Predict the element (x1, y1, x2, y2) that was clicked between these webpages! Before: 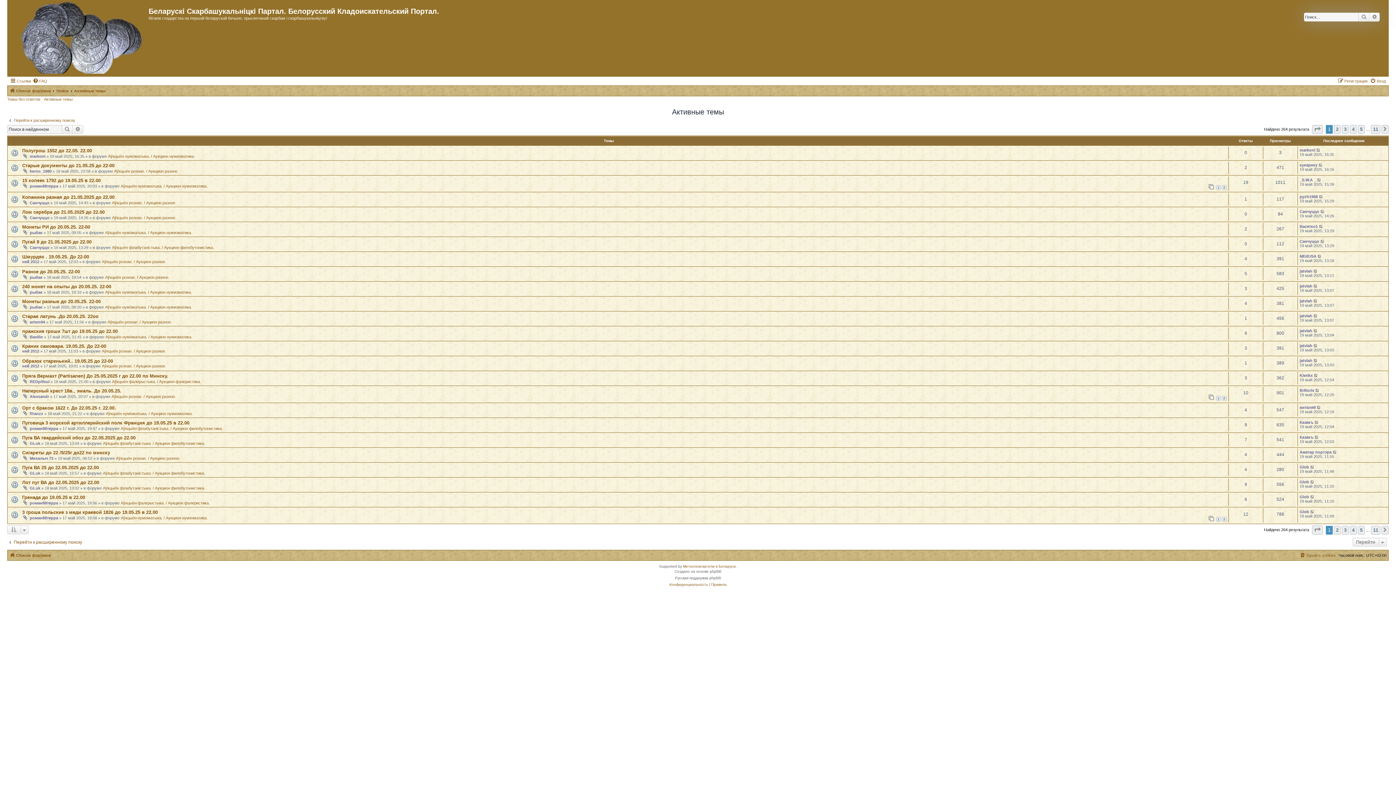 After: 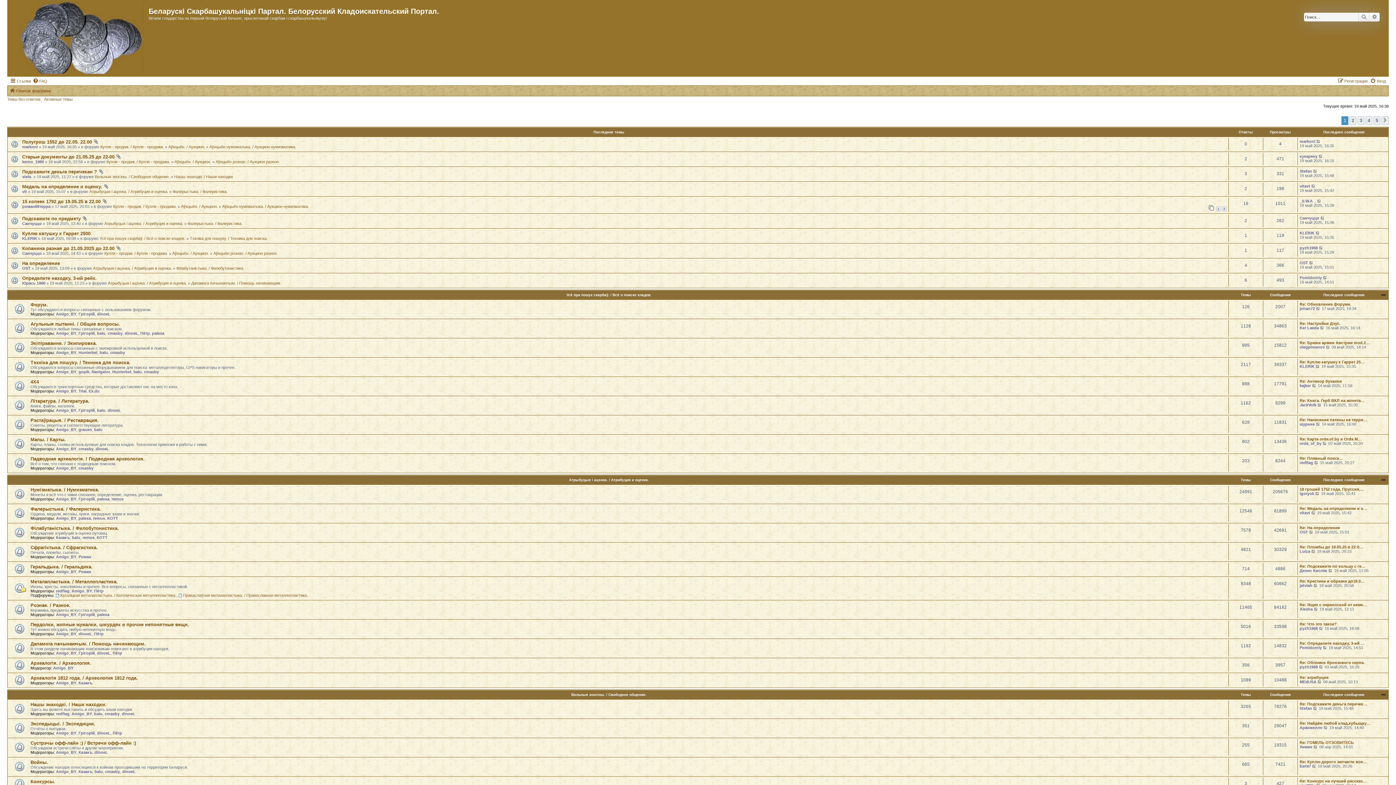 Action: label: Список форумов bbox: (9, 551, 50, 560)